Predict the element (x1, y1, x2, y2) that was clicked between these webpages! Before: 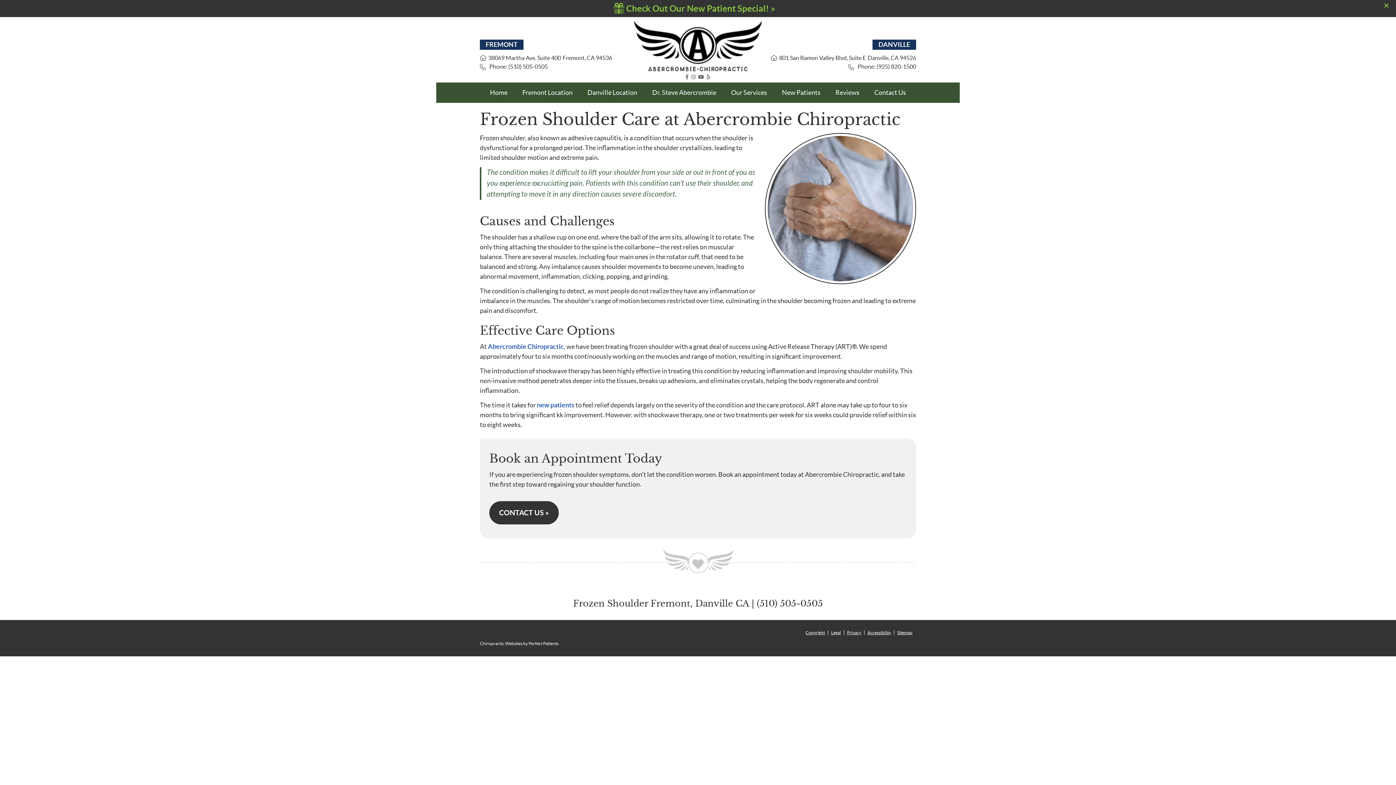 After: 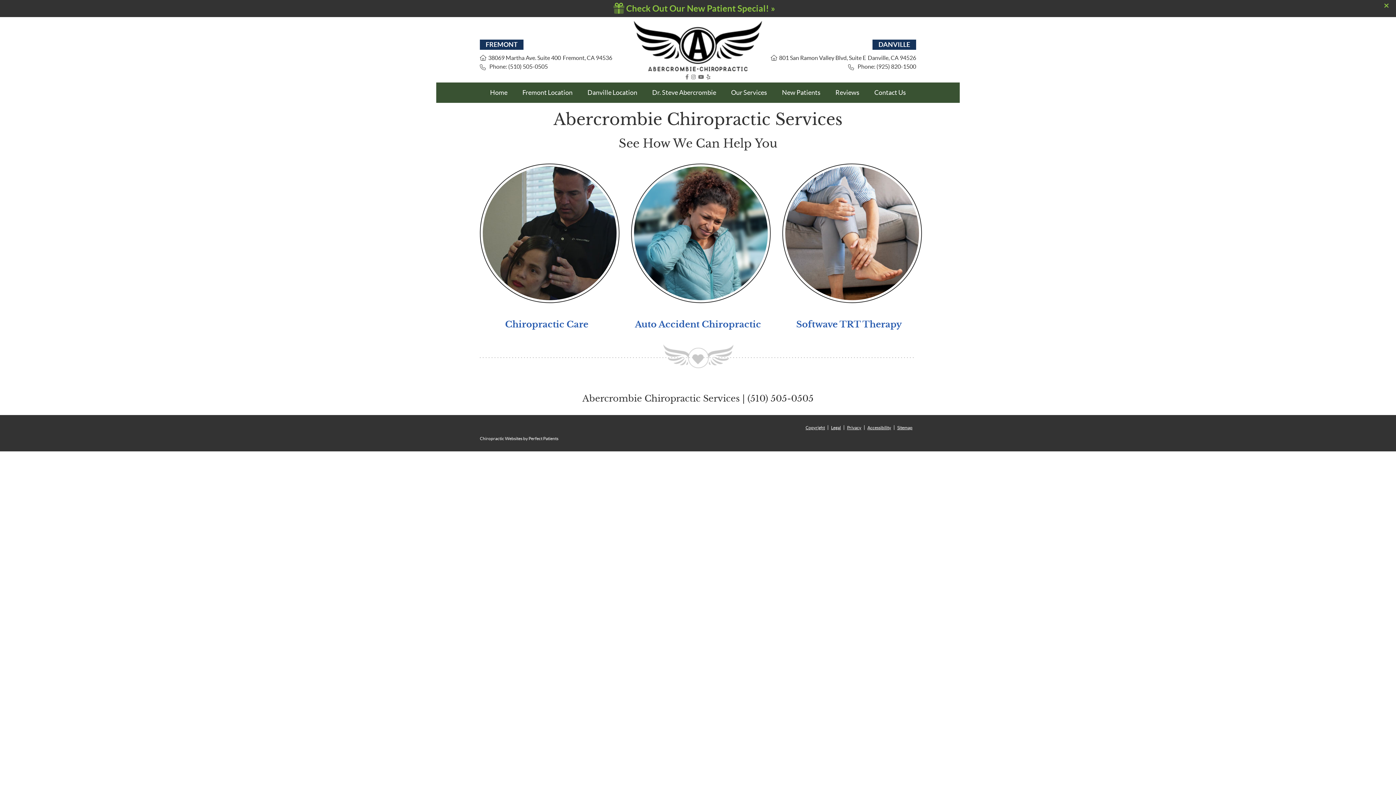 Action: label: Our Services bbox: (724, 86, 774, 99)